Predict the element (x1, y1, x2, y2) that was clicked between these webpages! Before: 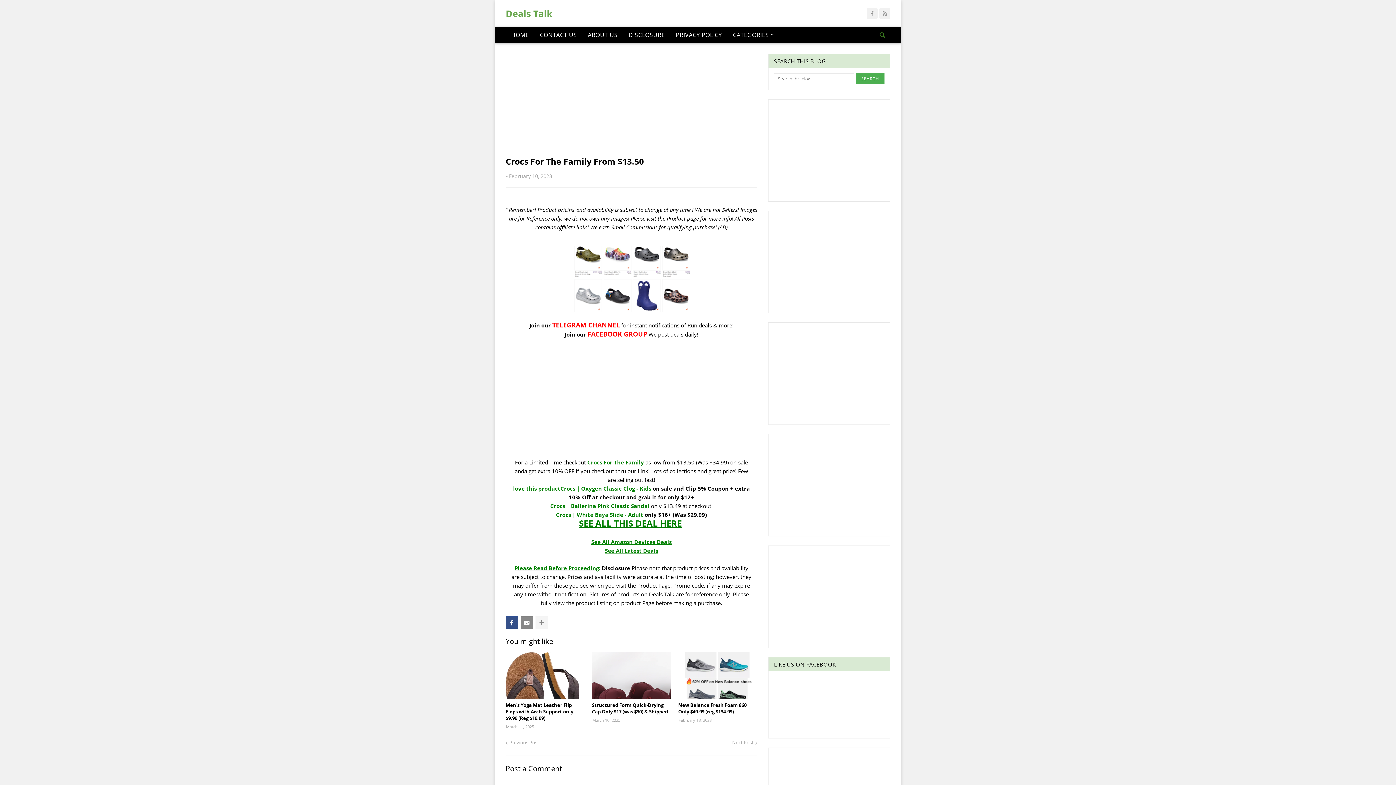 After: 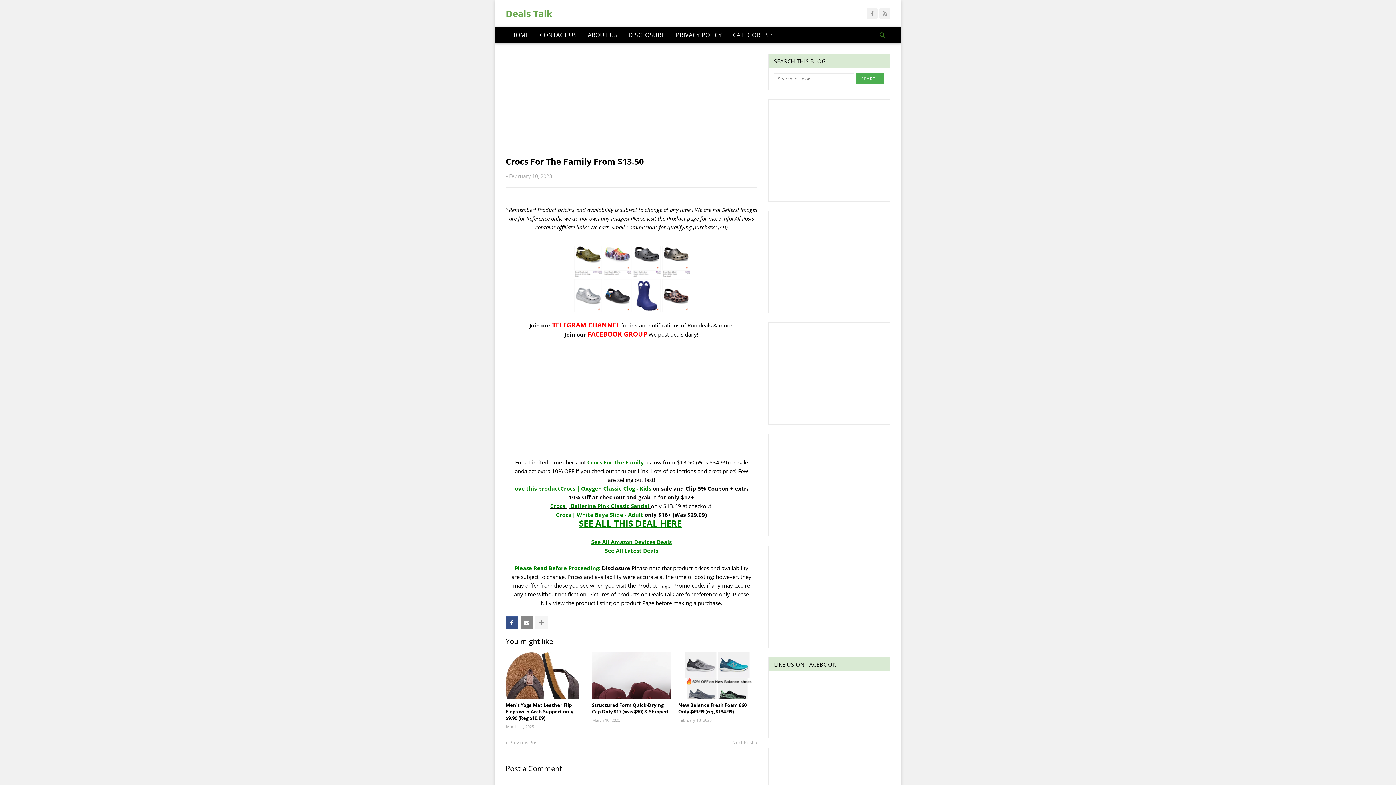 Action: label: Crocs | Ballerina Pink Classic Sandal  bbox: (550, 502, 651, 509)